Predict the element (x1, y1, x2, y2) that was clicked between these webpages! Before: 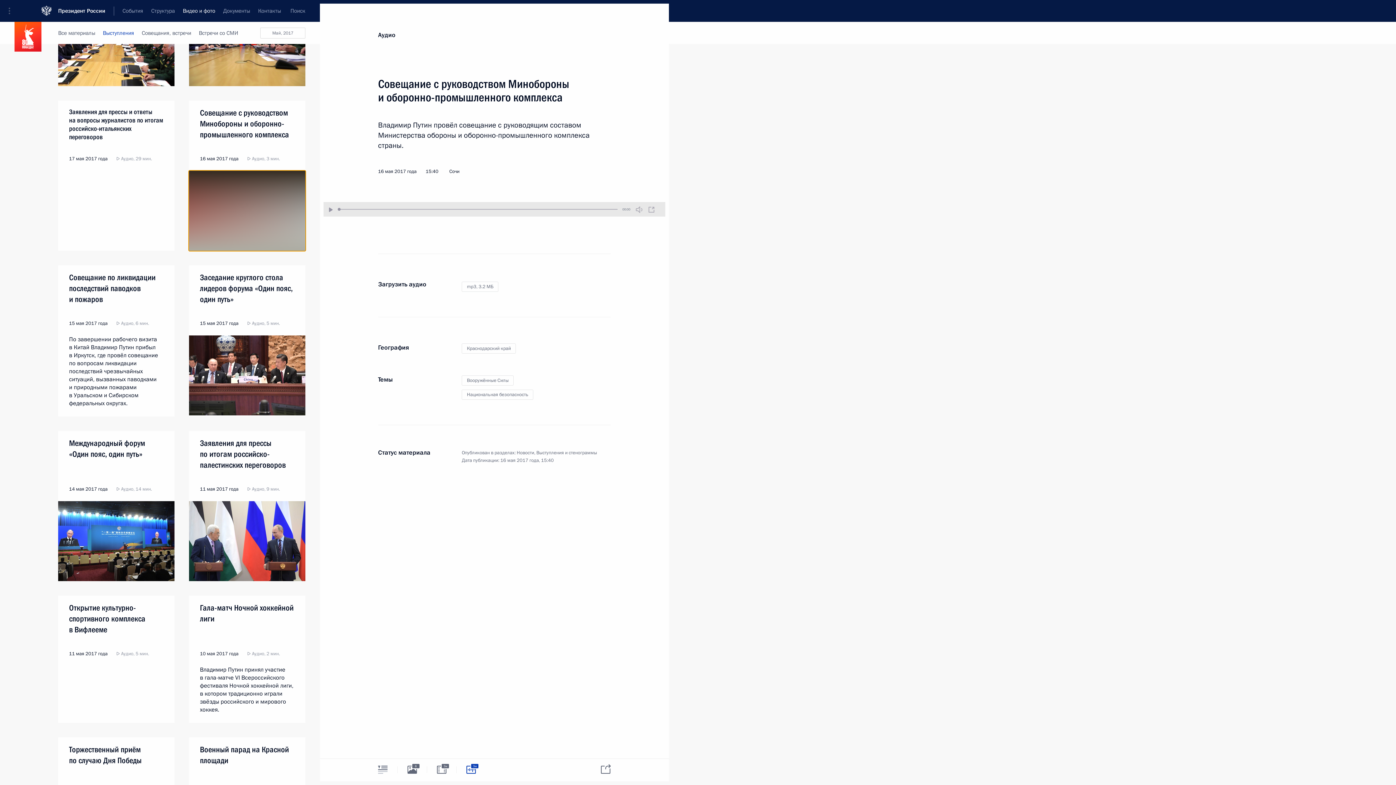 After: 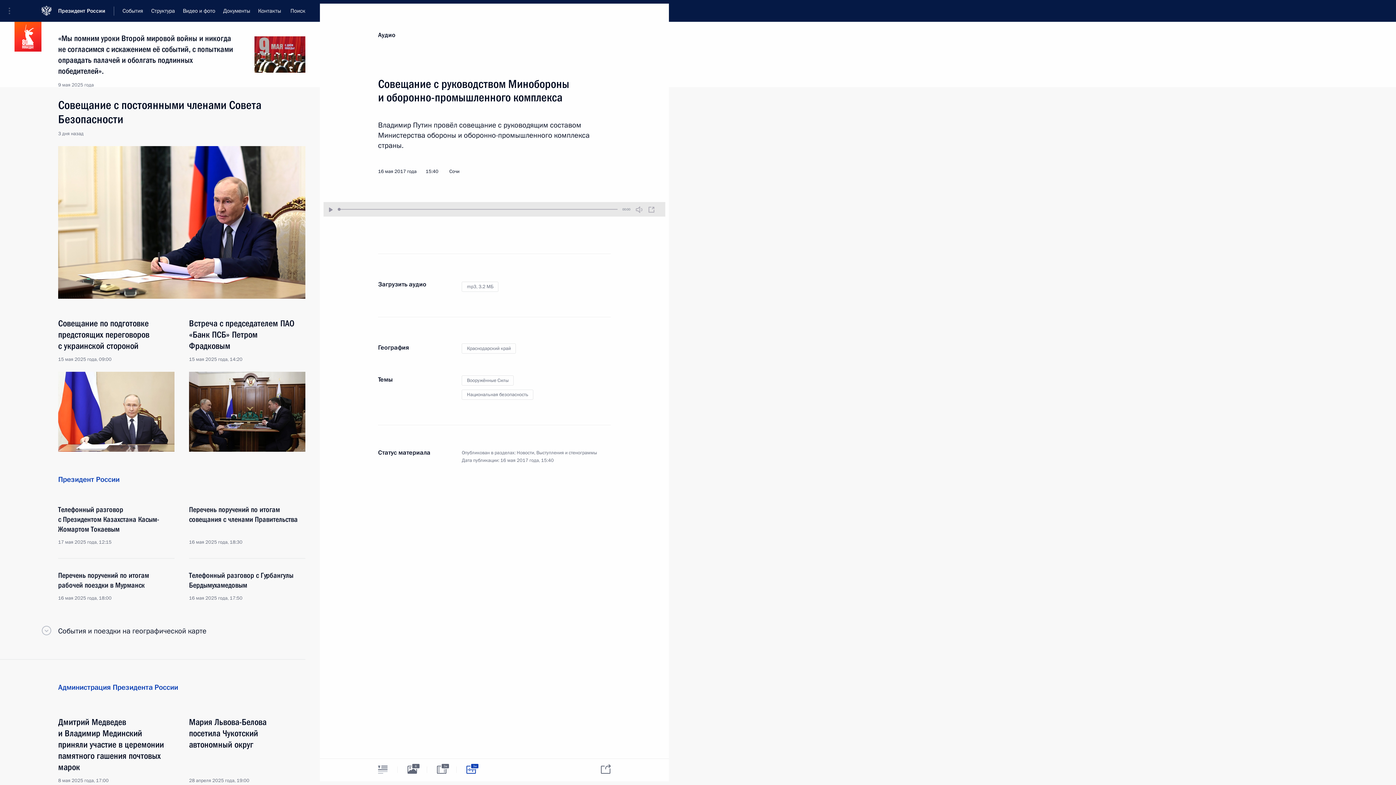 Action: bbox: (58, 0, 114, 21) label: Президент России